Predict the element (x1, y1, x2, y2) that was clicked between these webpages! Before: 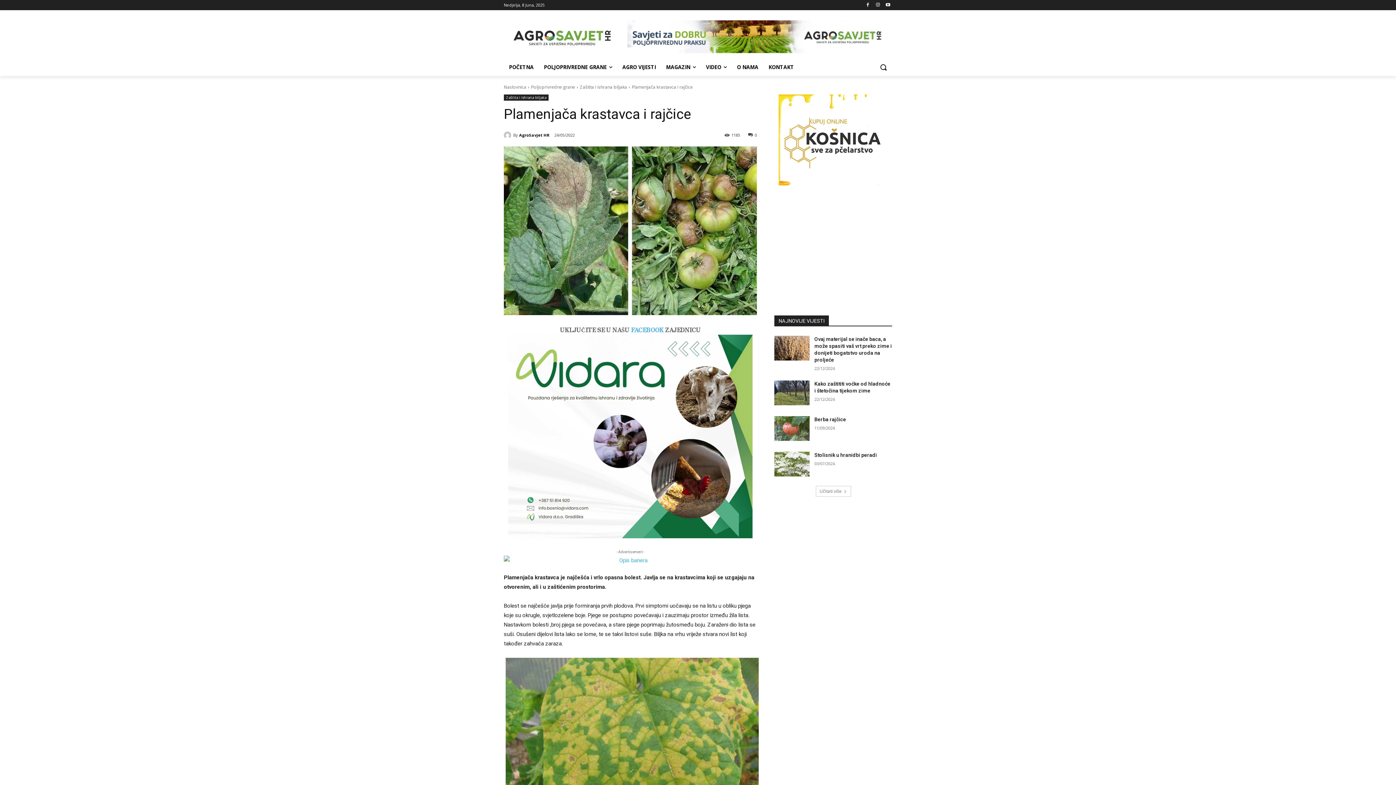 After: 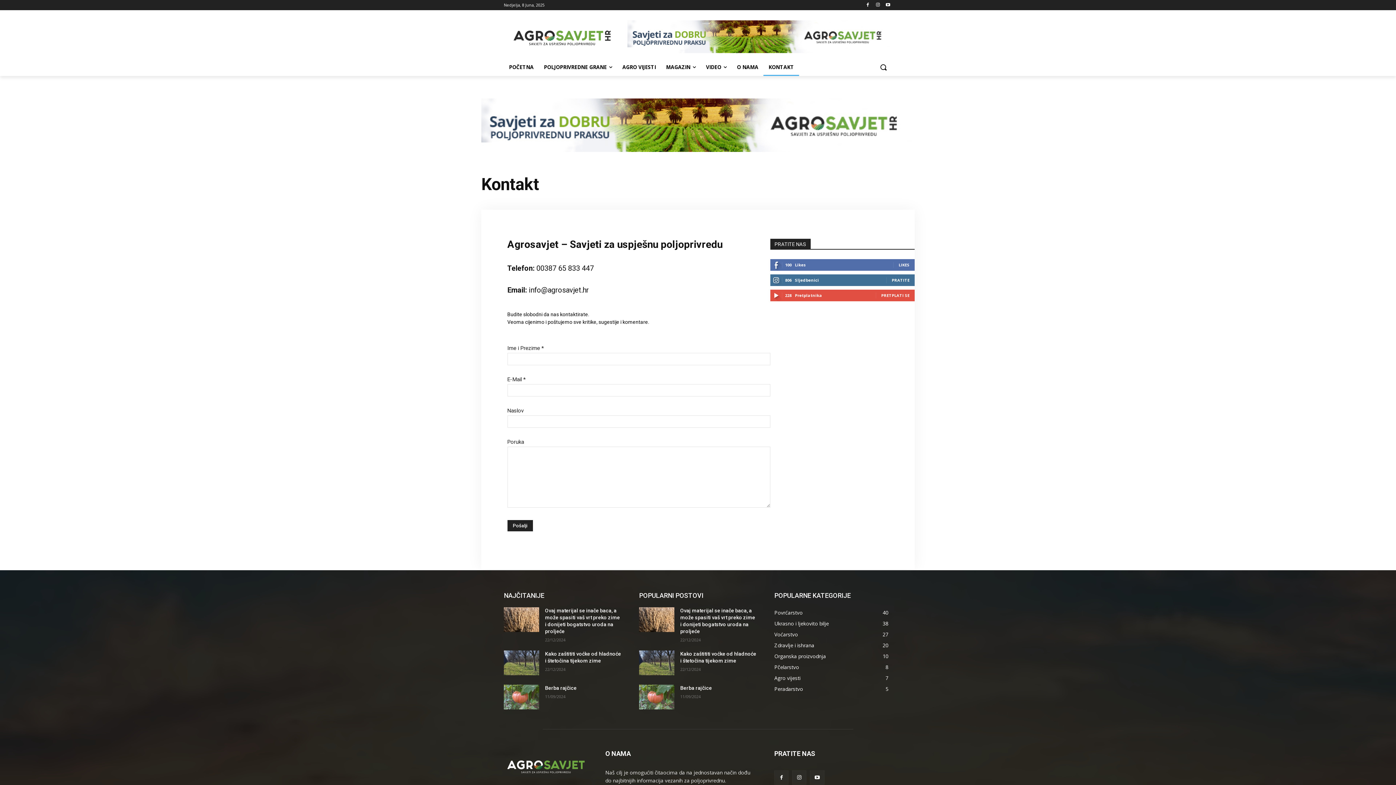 Action: bbox: (763, 58, 799, 76) label: KONTAKT